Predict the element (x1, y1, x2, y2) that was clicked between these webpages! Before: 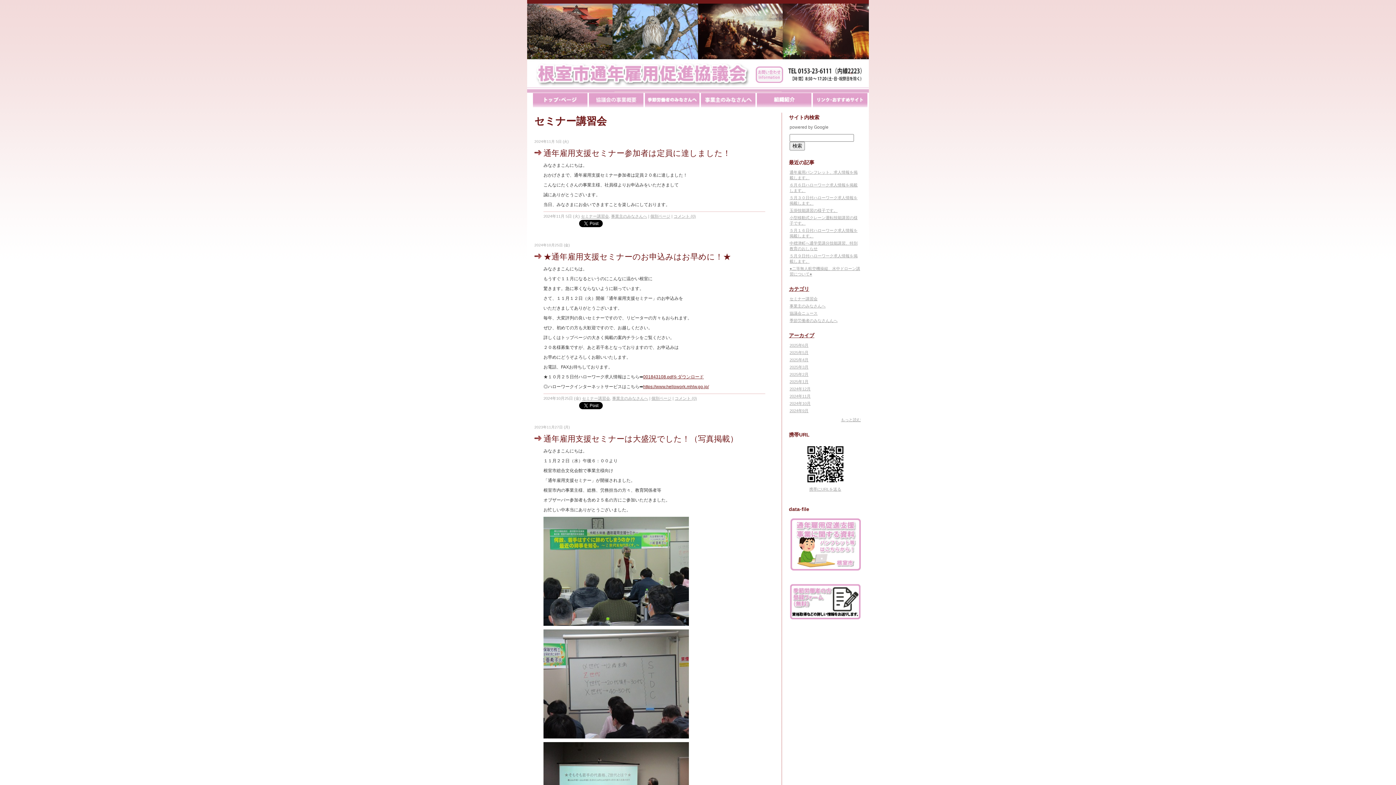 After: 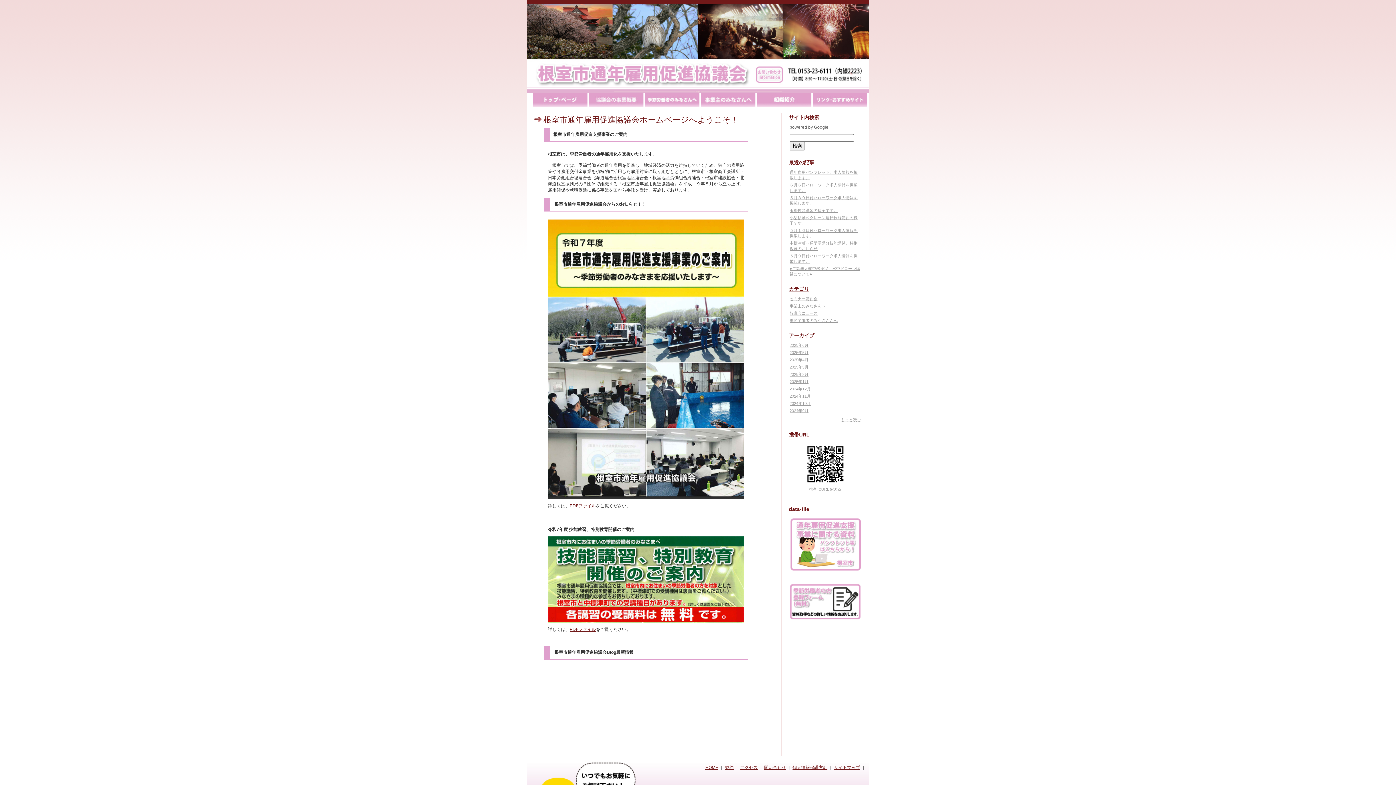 Action: label: 根室市通年雇用促進協議会 bbox: (527, 3, 869, 49)